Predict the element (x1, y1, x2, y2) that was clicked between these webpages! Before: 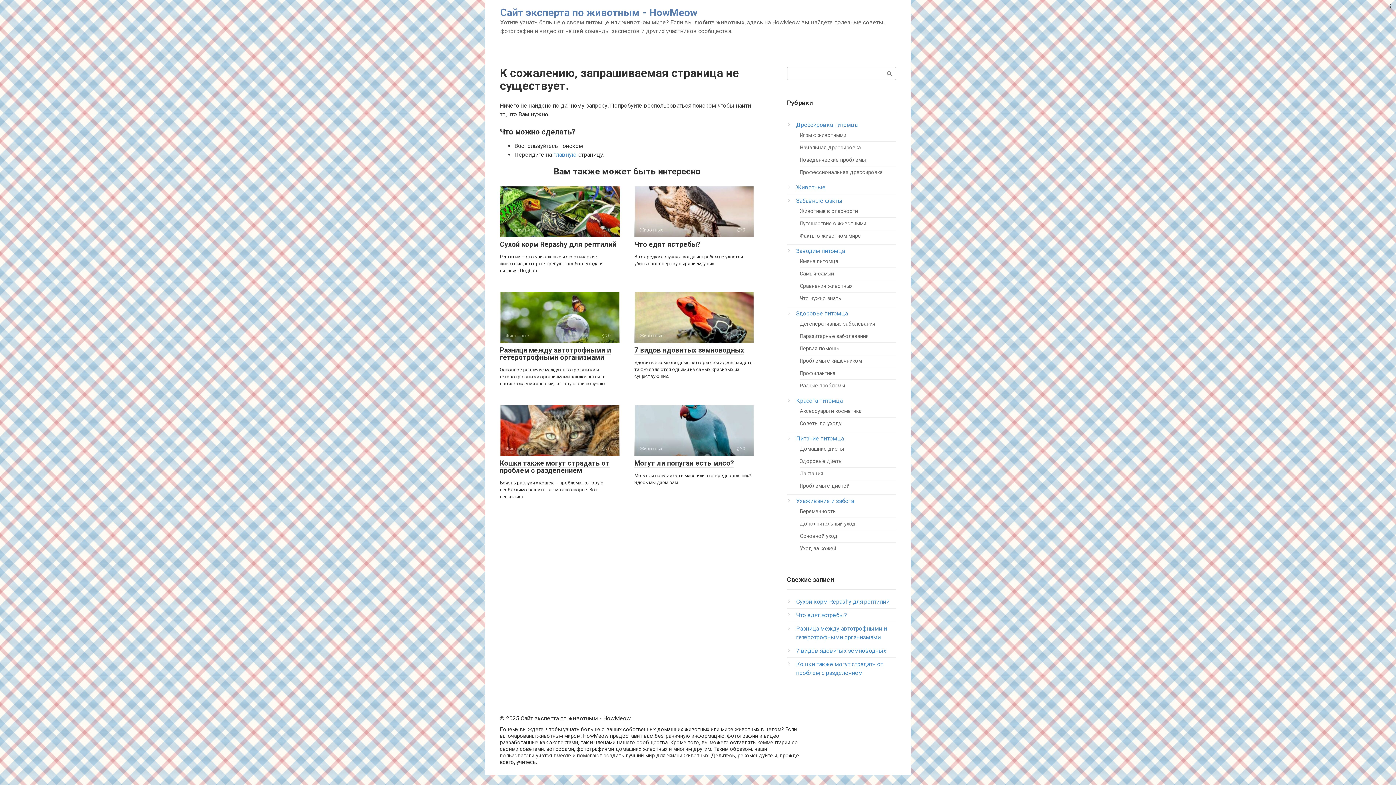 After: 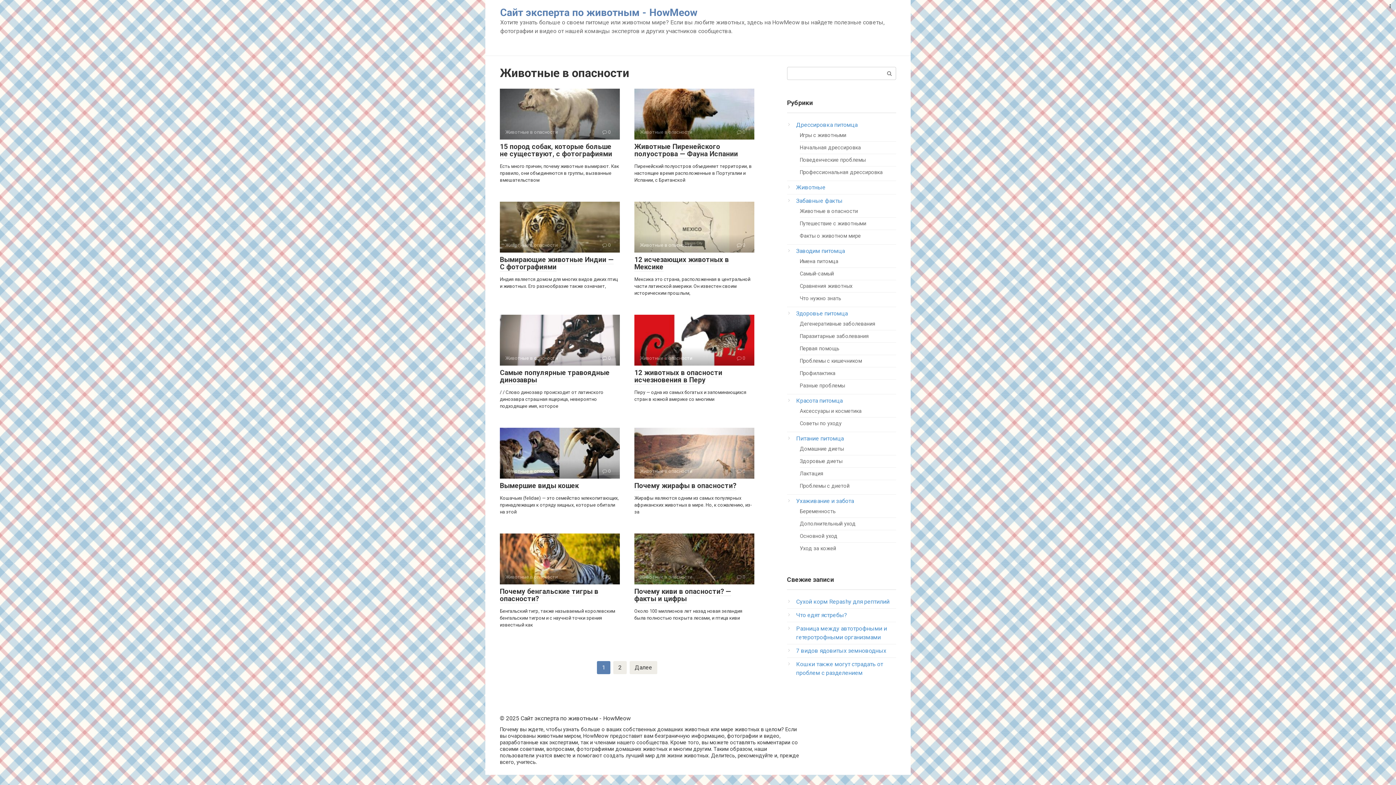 Action: label: Животные в опасности bbox: (800, 208, 858, 214)